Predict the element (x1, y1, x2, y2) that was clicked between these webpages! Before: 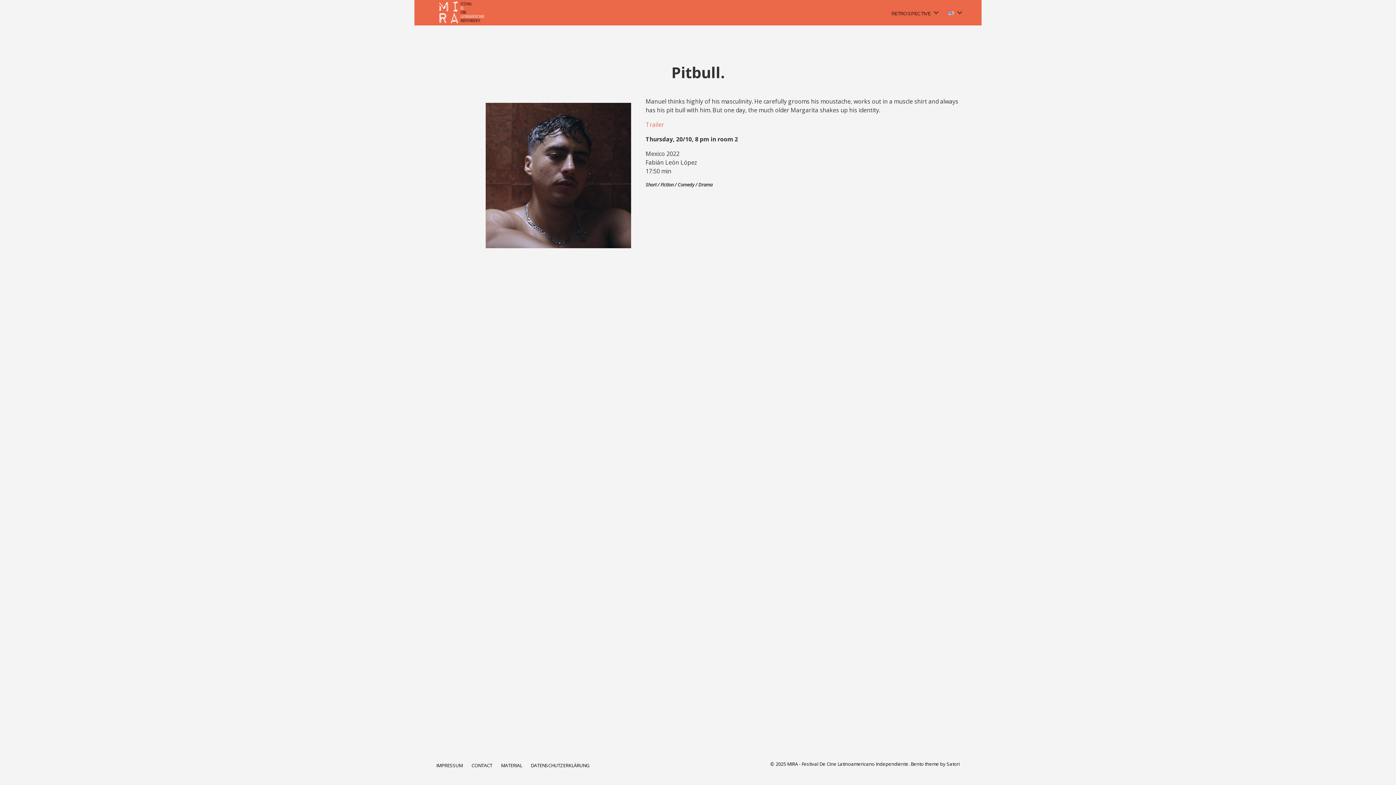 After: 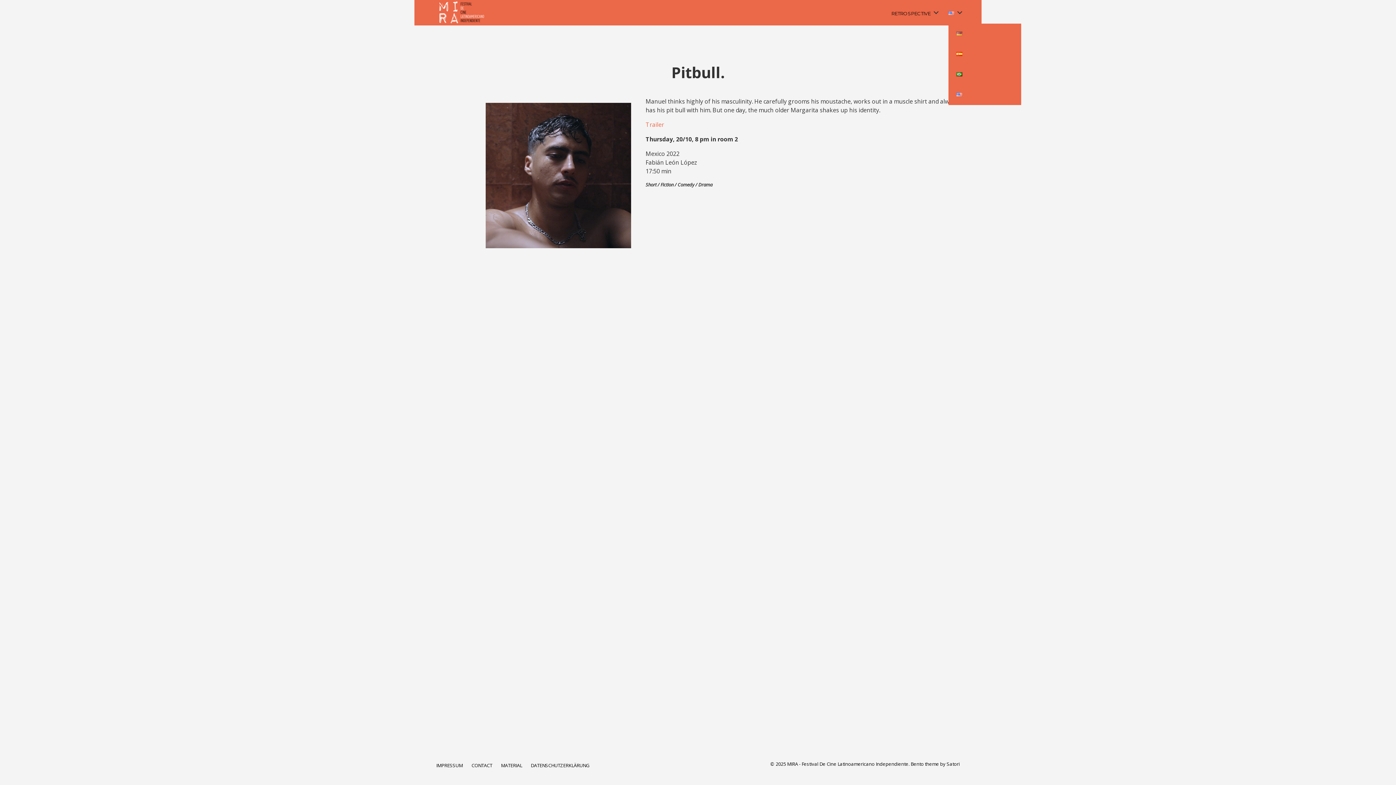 Action: bbox: (948, 1, 960, 23)